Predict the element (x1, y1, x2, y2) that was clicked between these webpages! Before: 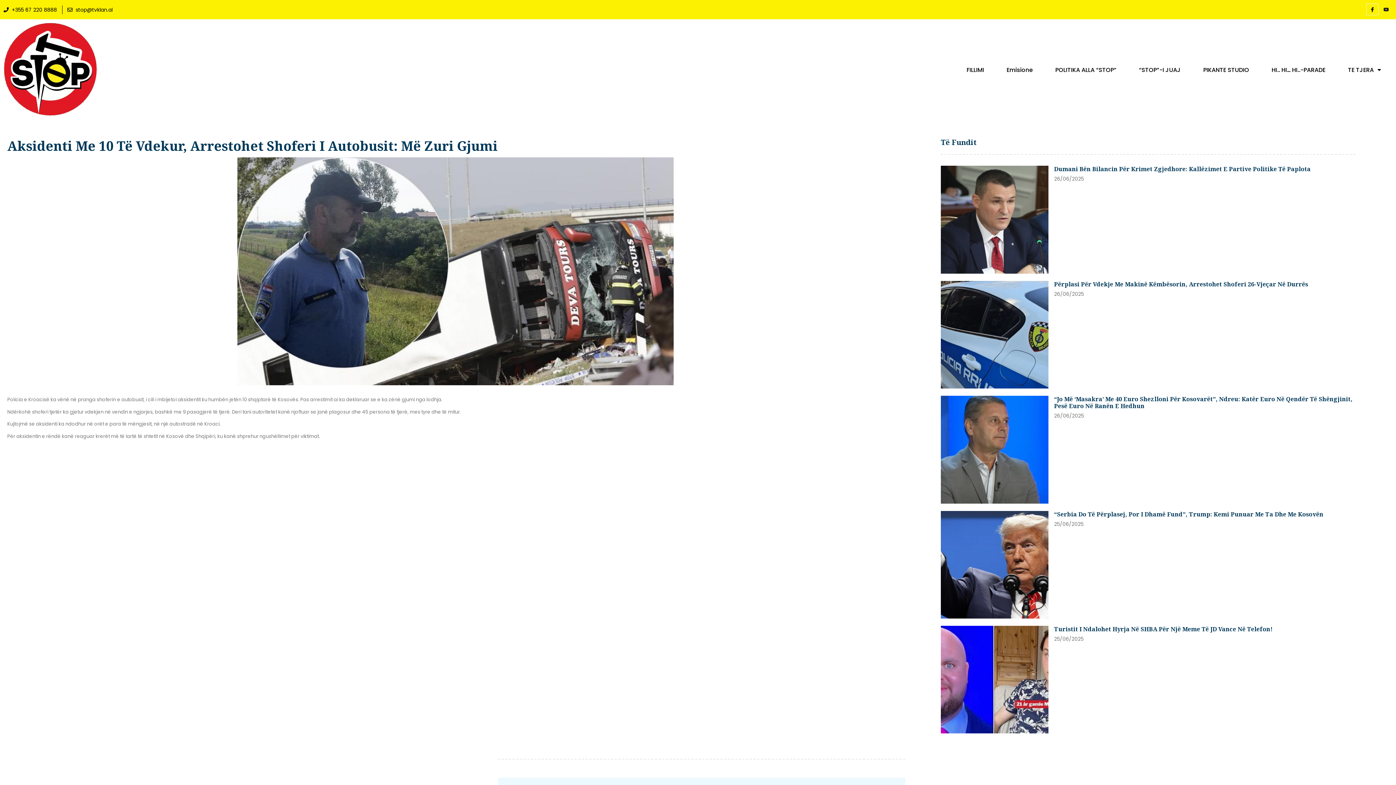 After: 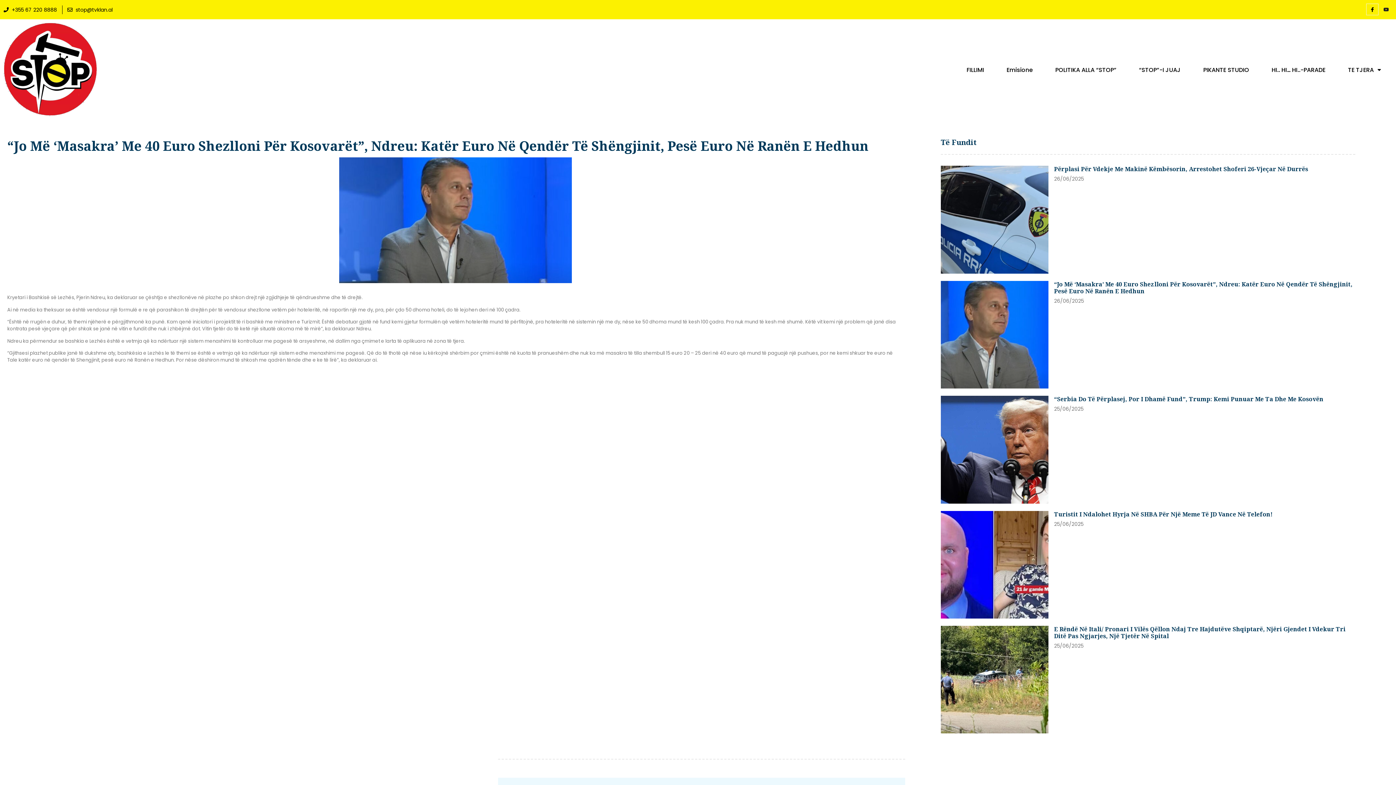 Action: bbox: (941, 396, 1048, 503)